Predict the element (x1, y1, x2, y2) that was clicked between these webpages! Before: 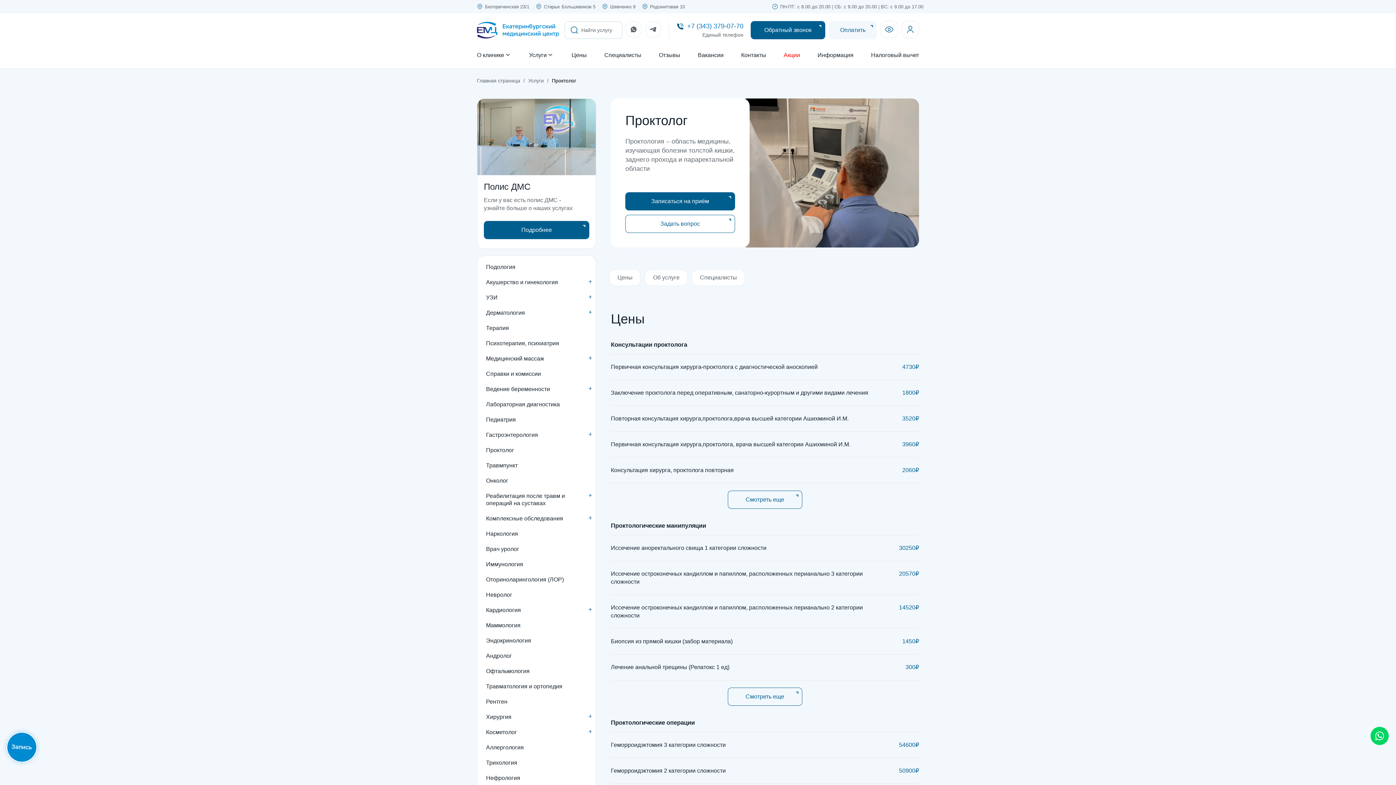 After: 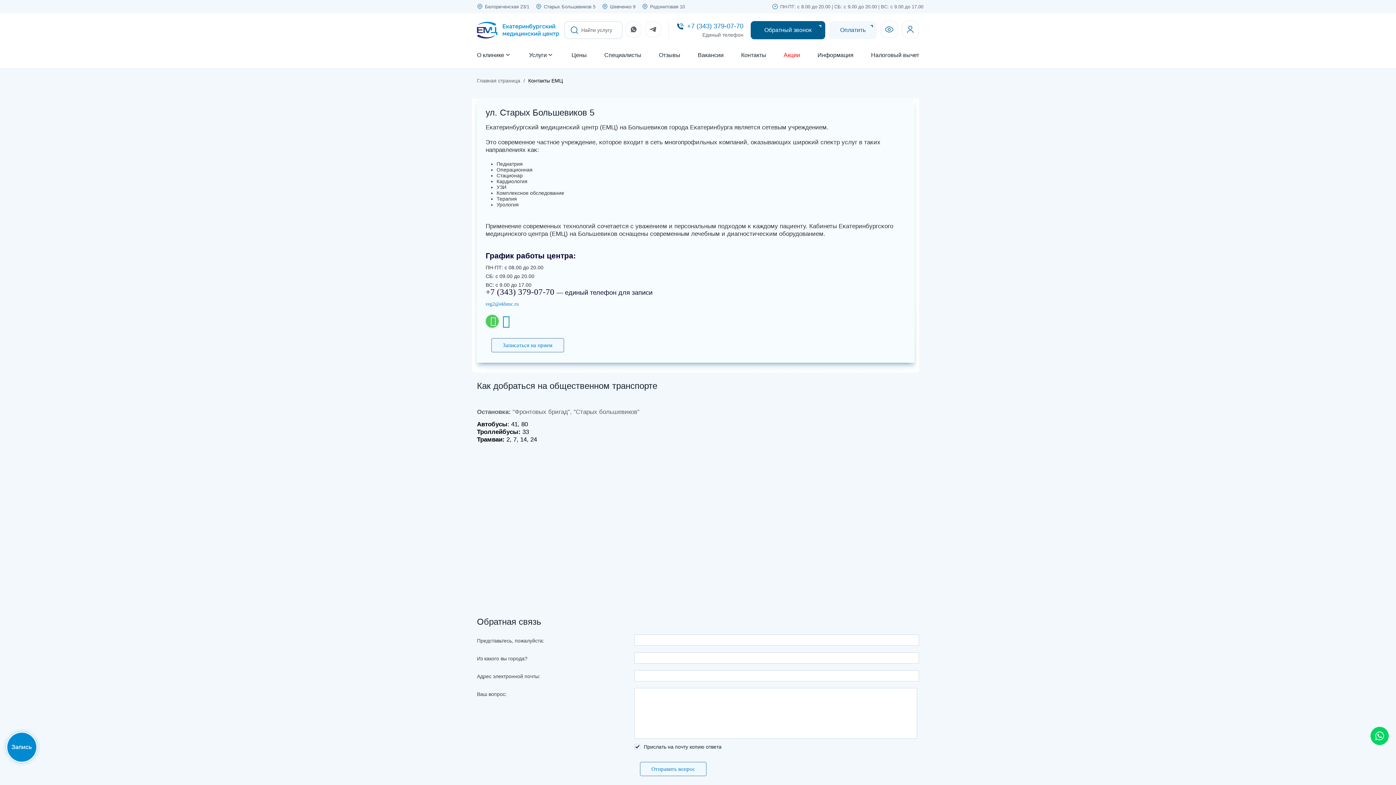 Action: label: Старых Большевиков 5 bbox: (536, 3, 595, 9)